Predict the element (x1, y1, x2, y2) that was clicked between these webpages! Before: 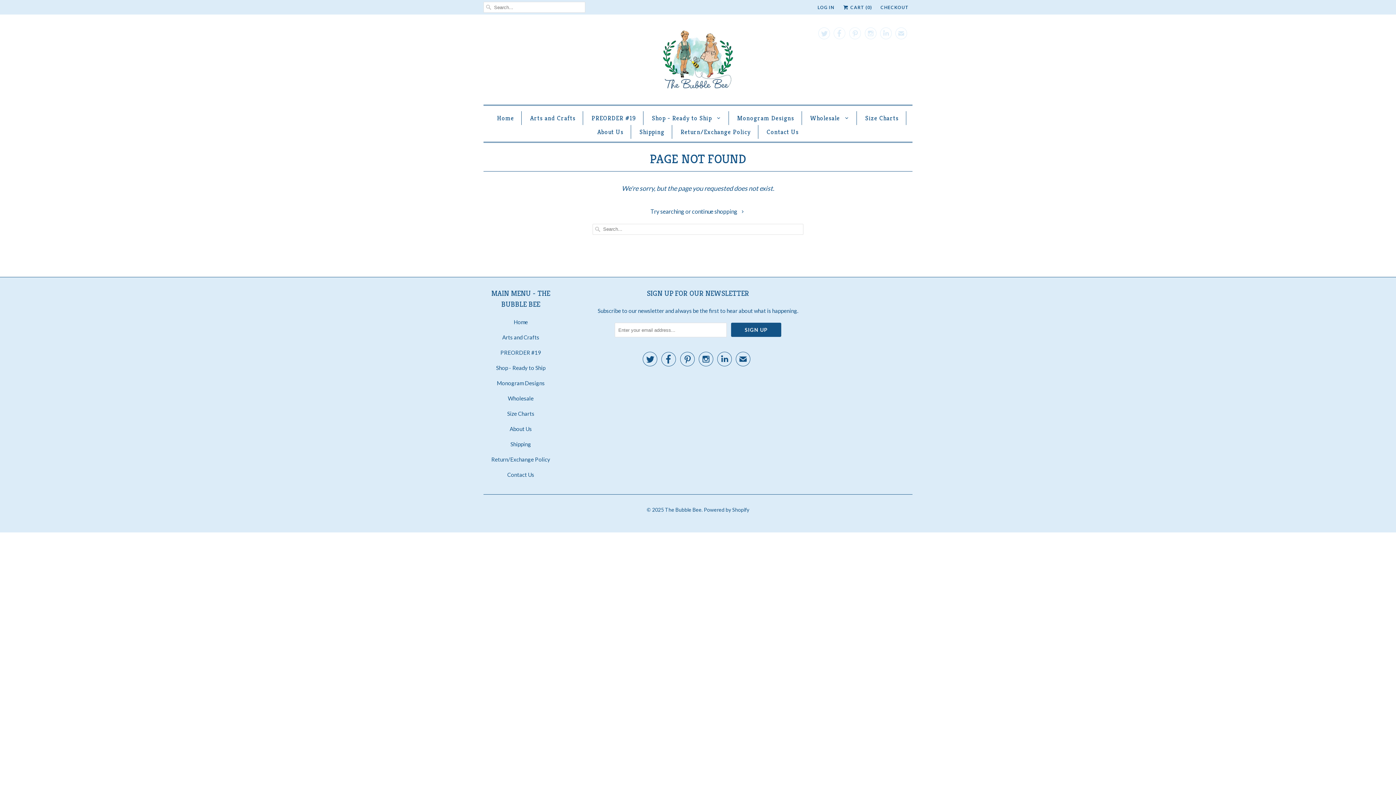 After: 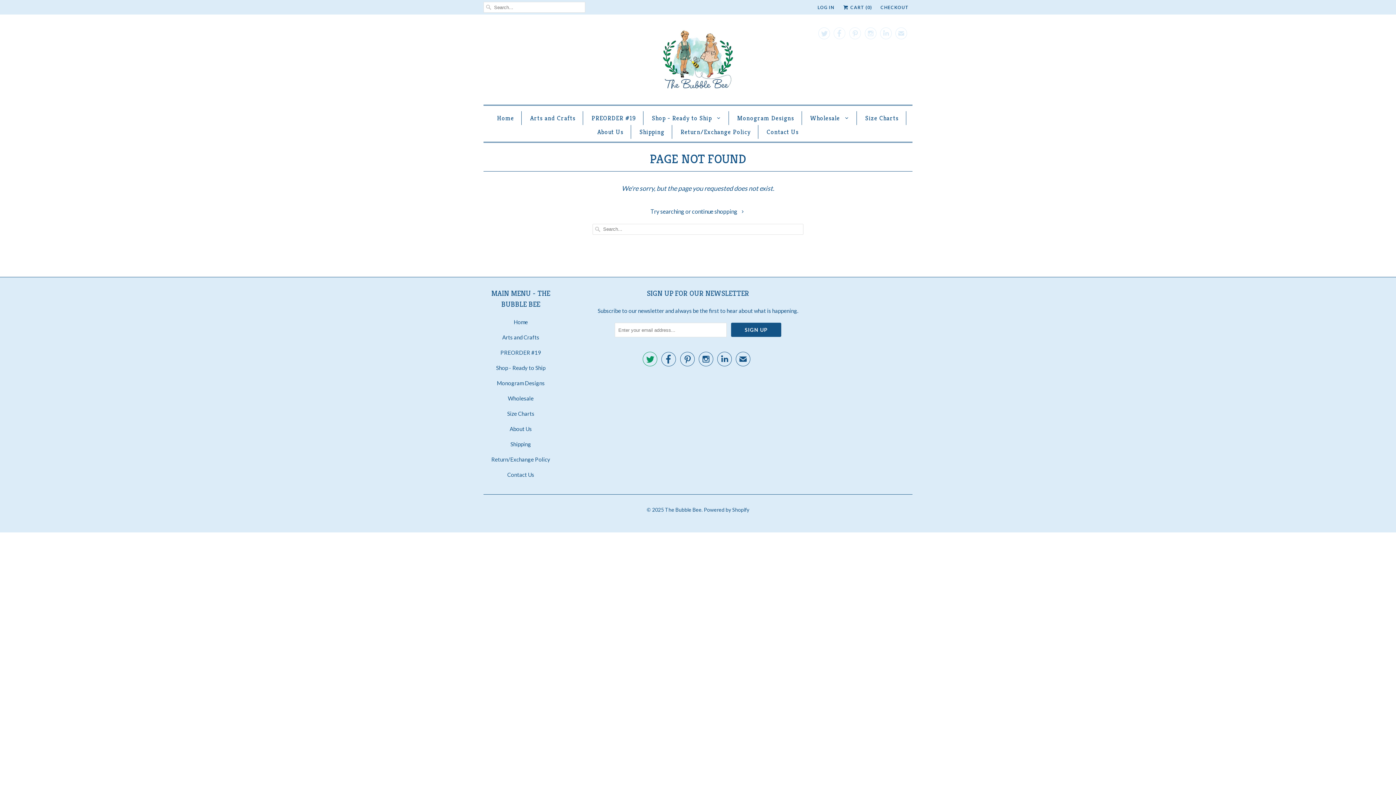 Action: label:  bbox: (642, 356, 657, 365)